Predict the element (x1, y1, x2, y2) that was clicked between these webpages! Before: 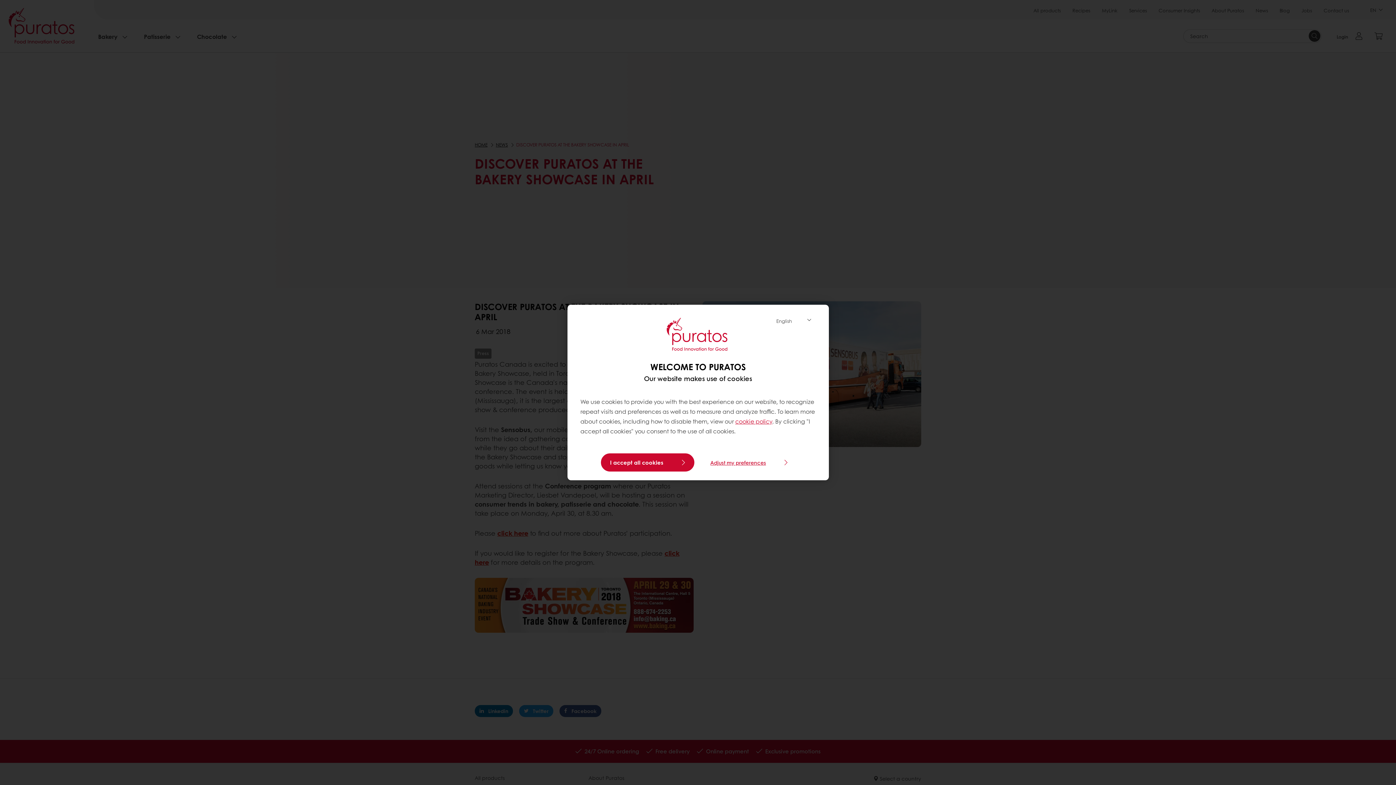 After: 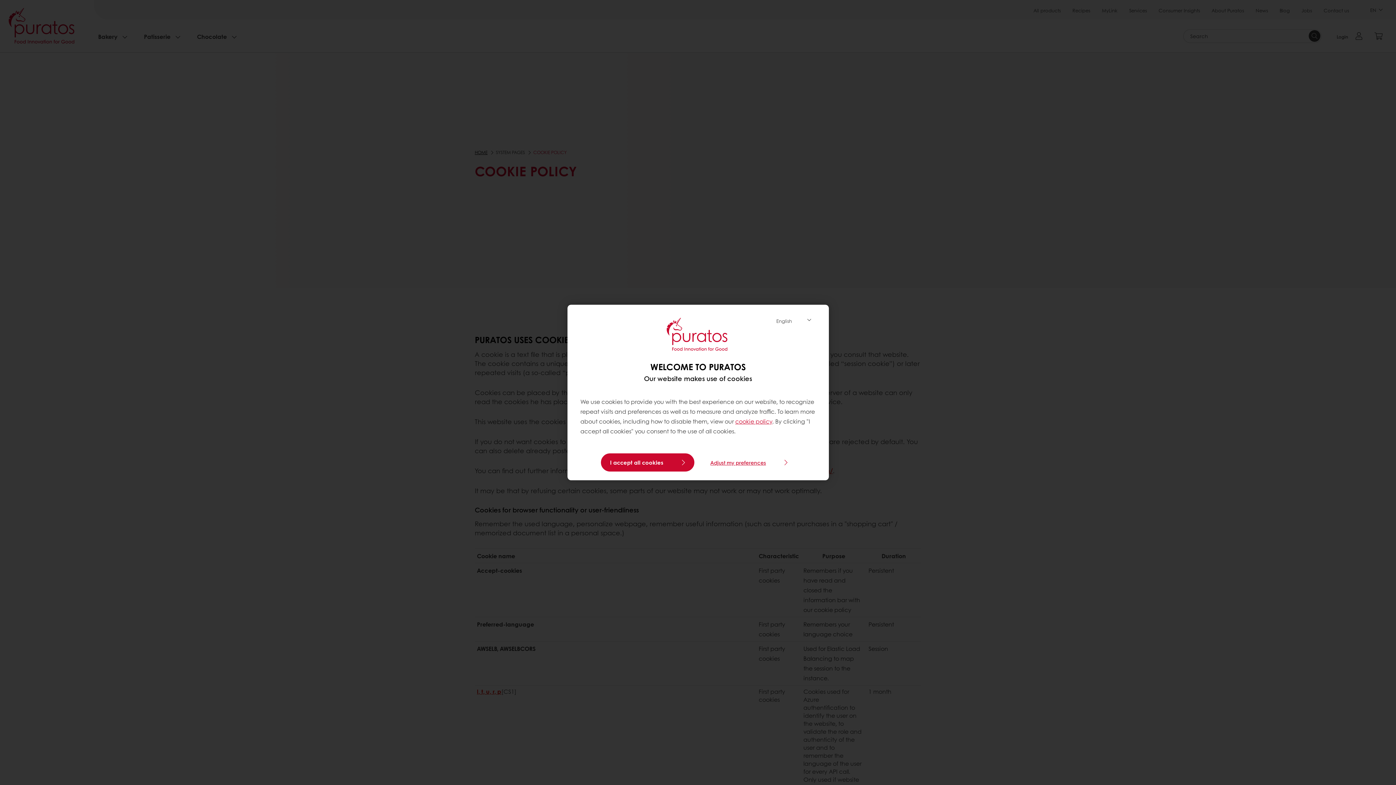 Action: bbox: (735, 417, 772, 425) label: cookie policy